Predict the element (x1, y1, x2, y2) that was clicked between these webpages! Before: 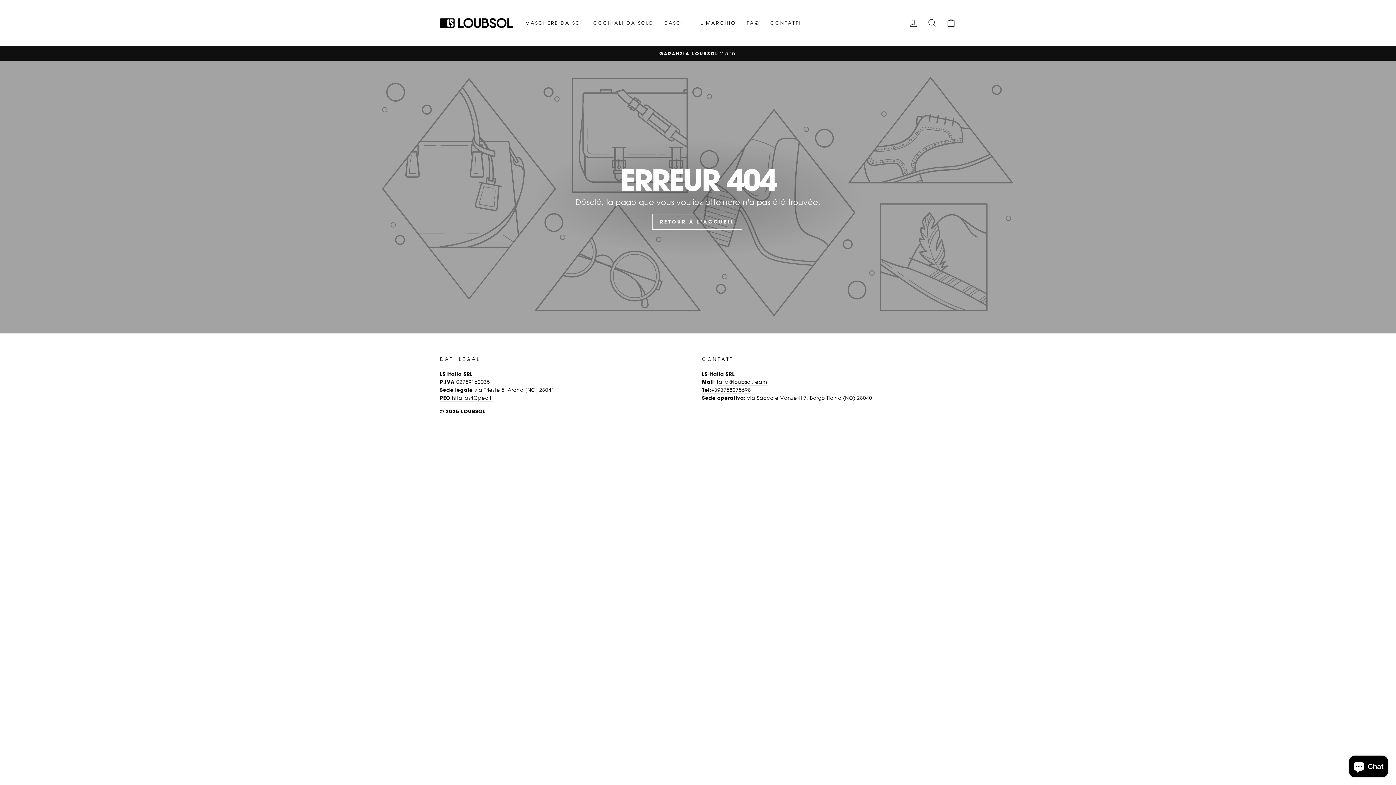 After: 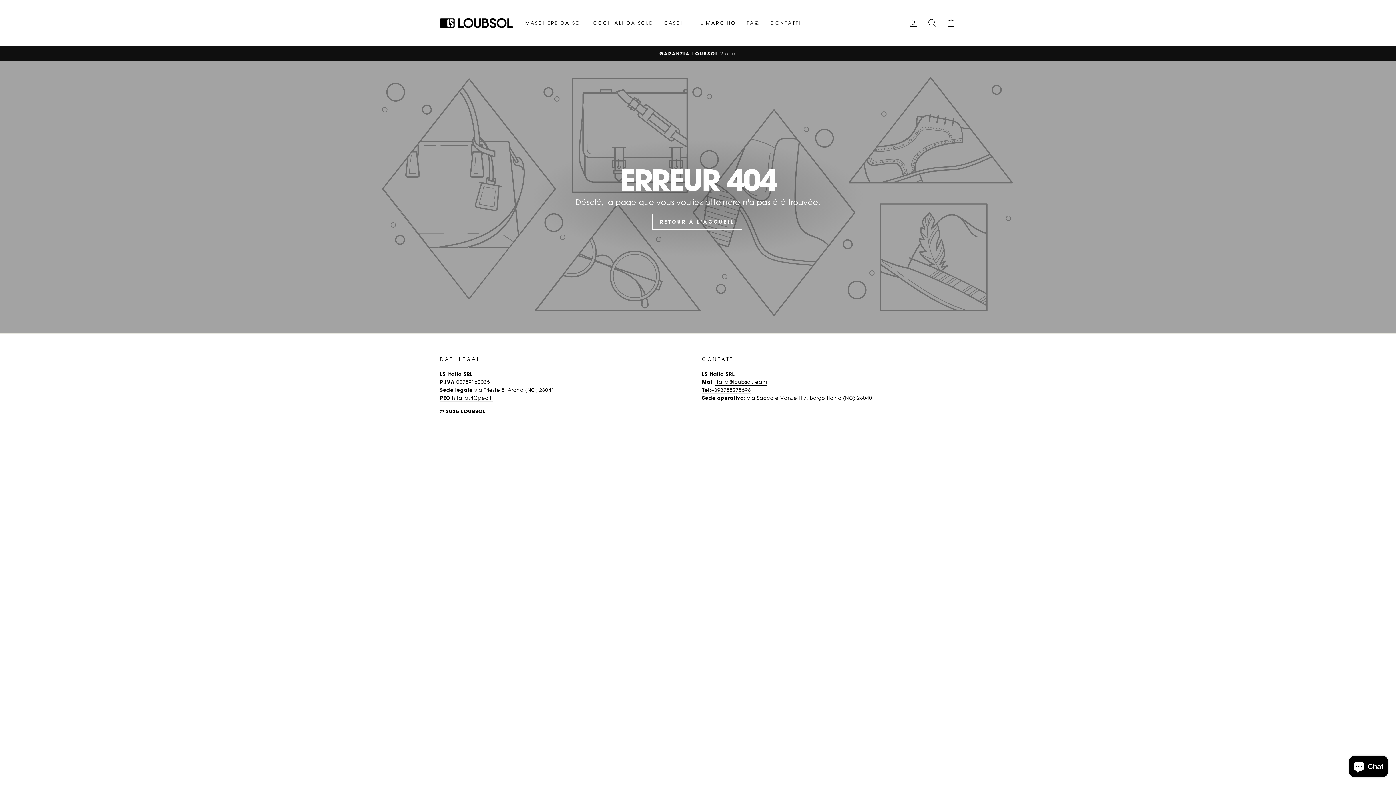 Action: bbox: (715, 378, 767, 385) label: italia@loubsol.team